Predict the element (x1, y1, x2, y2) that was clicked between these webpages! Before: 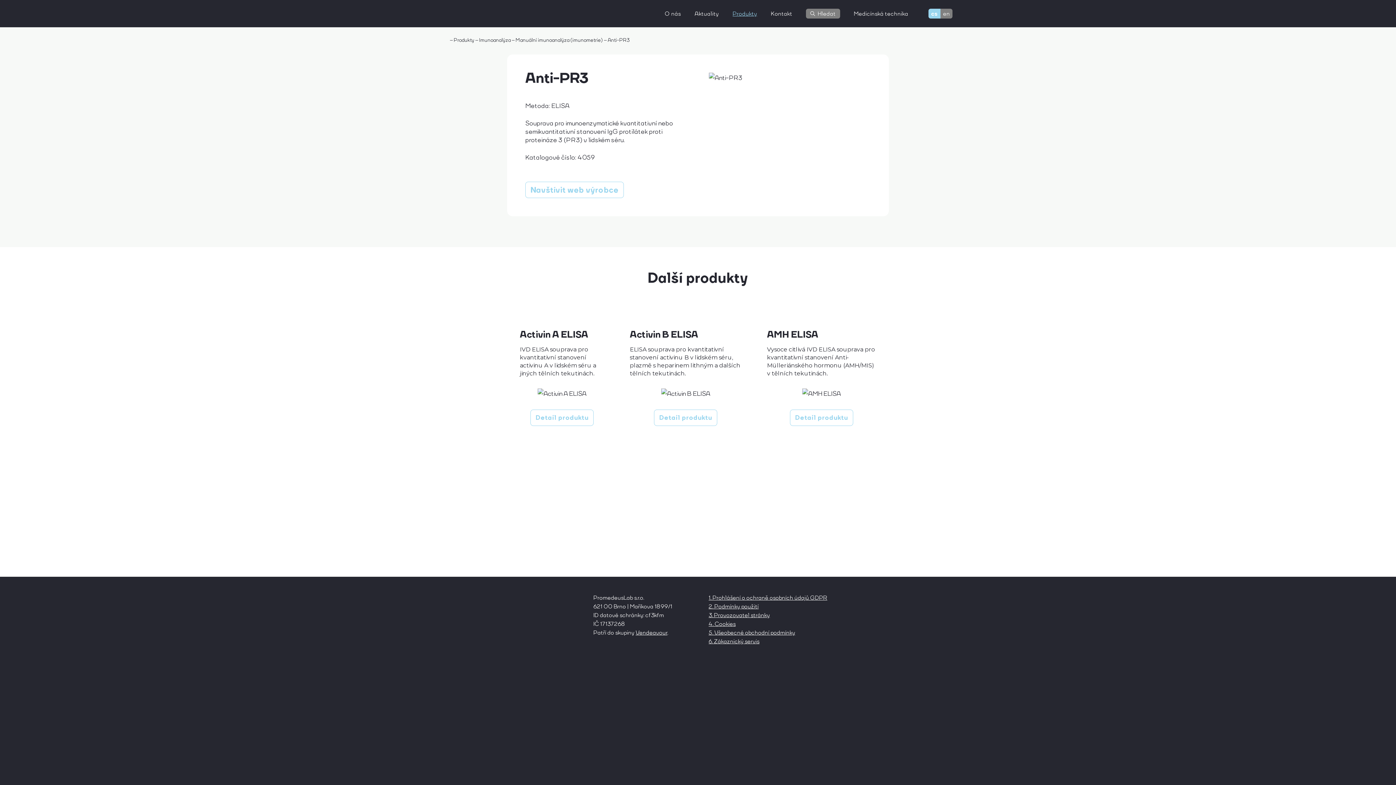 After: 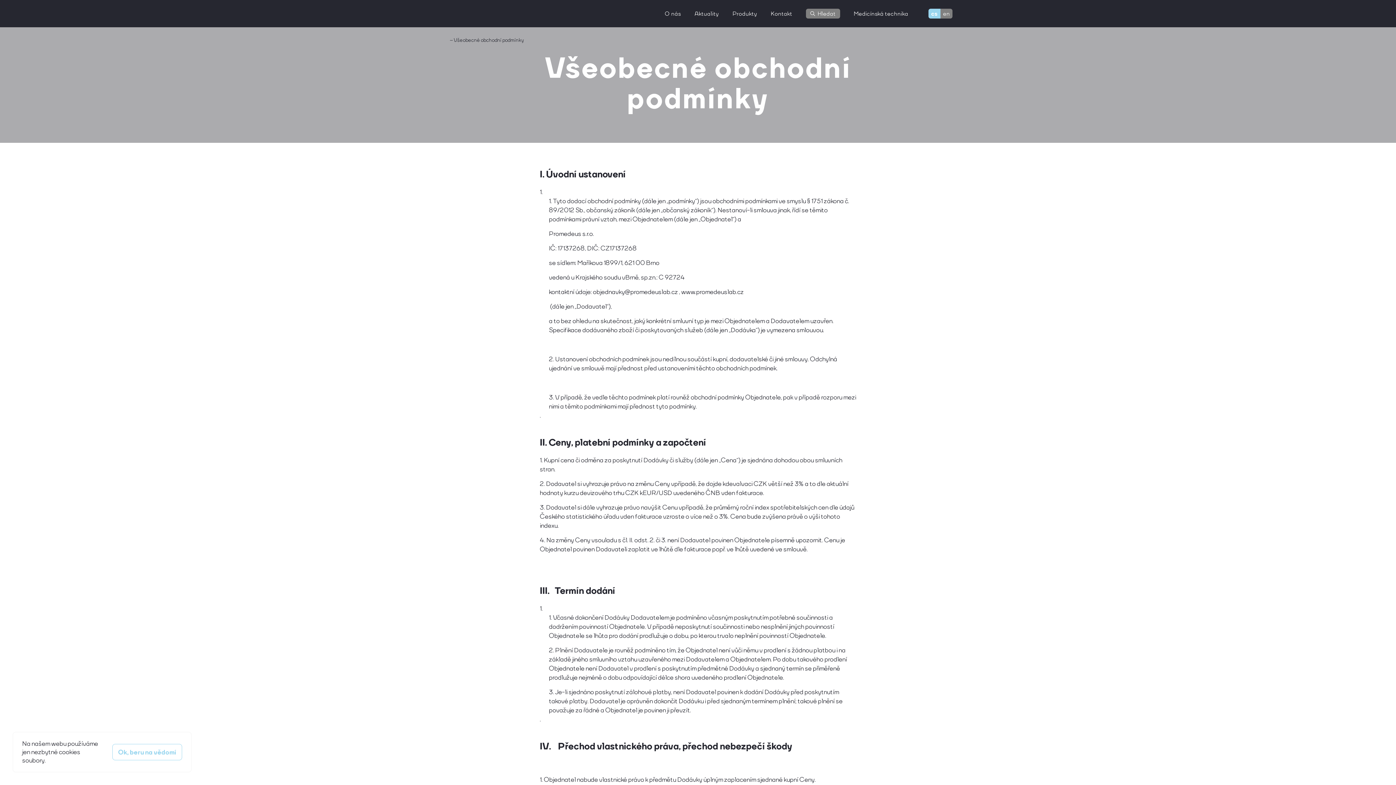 Action: label: 5. Všeobecné obchodní podmínky bbox: (708, 629, 795, 636)